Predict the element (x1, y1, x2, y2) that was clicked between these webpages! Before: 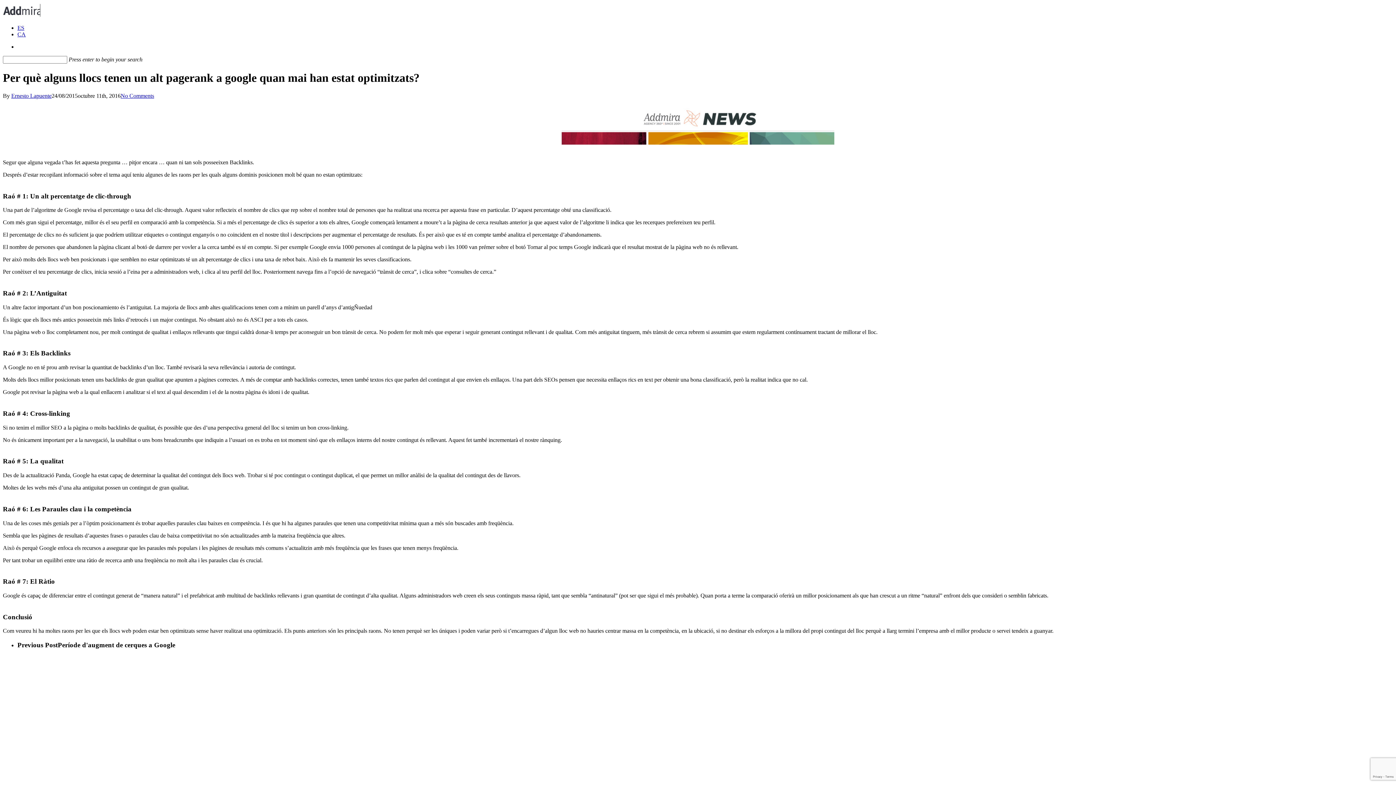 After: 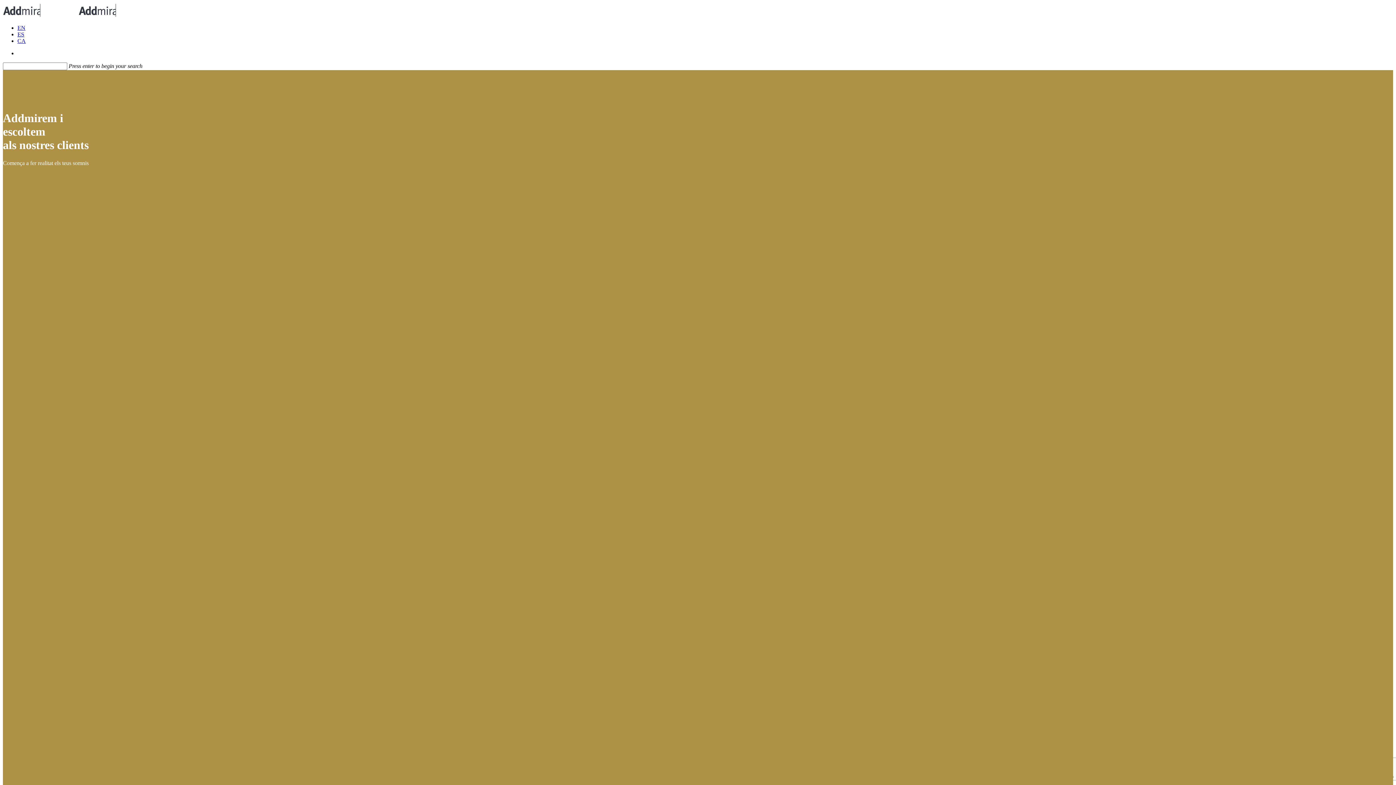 Action: bbox: (2, 12, 40, 18)